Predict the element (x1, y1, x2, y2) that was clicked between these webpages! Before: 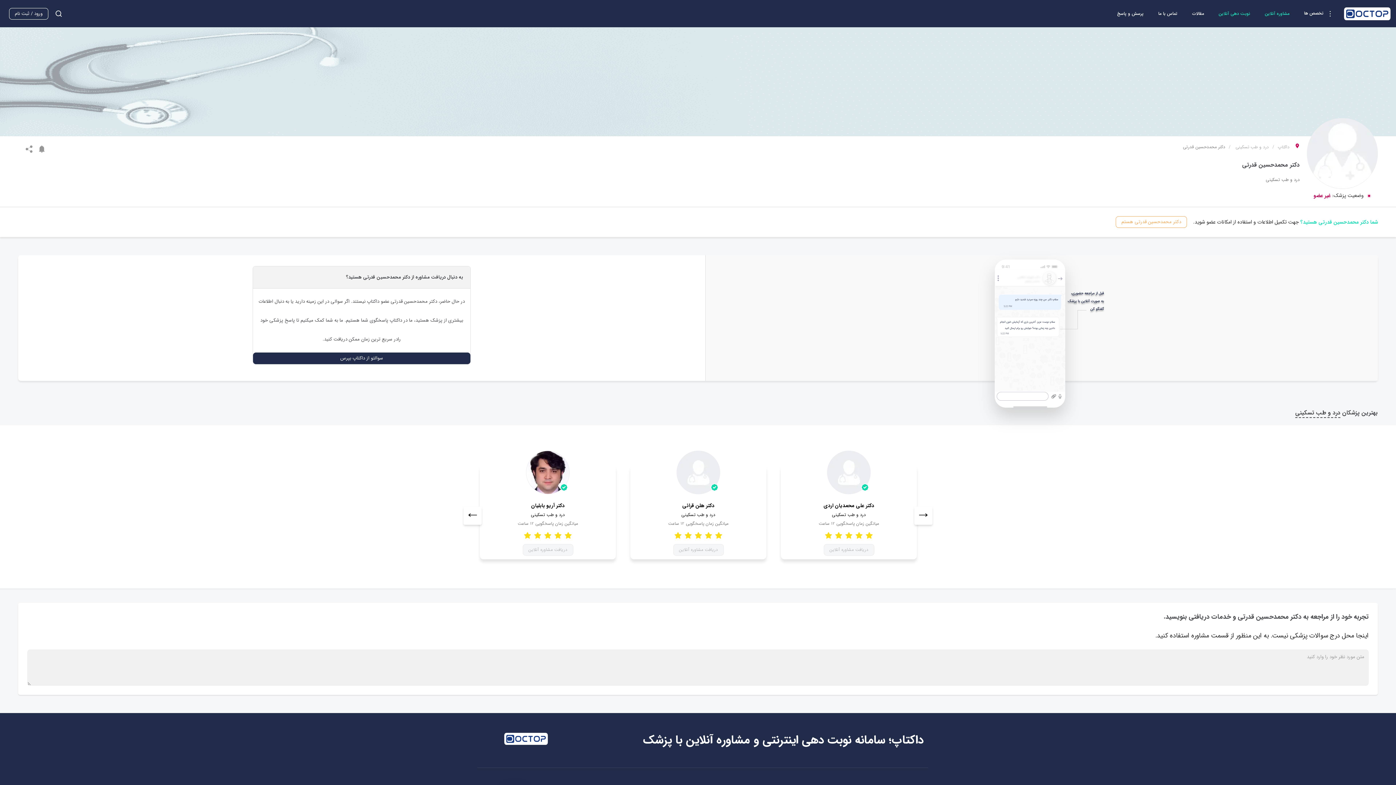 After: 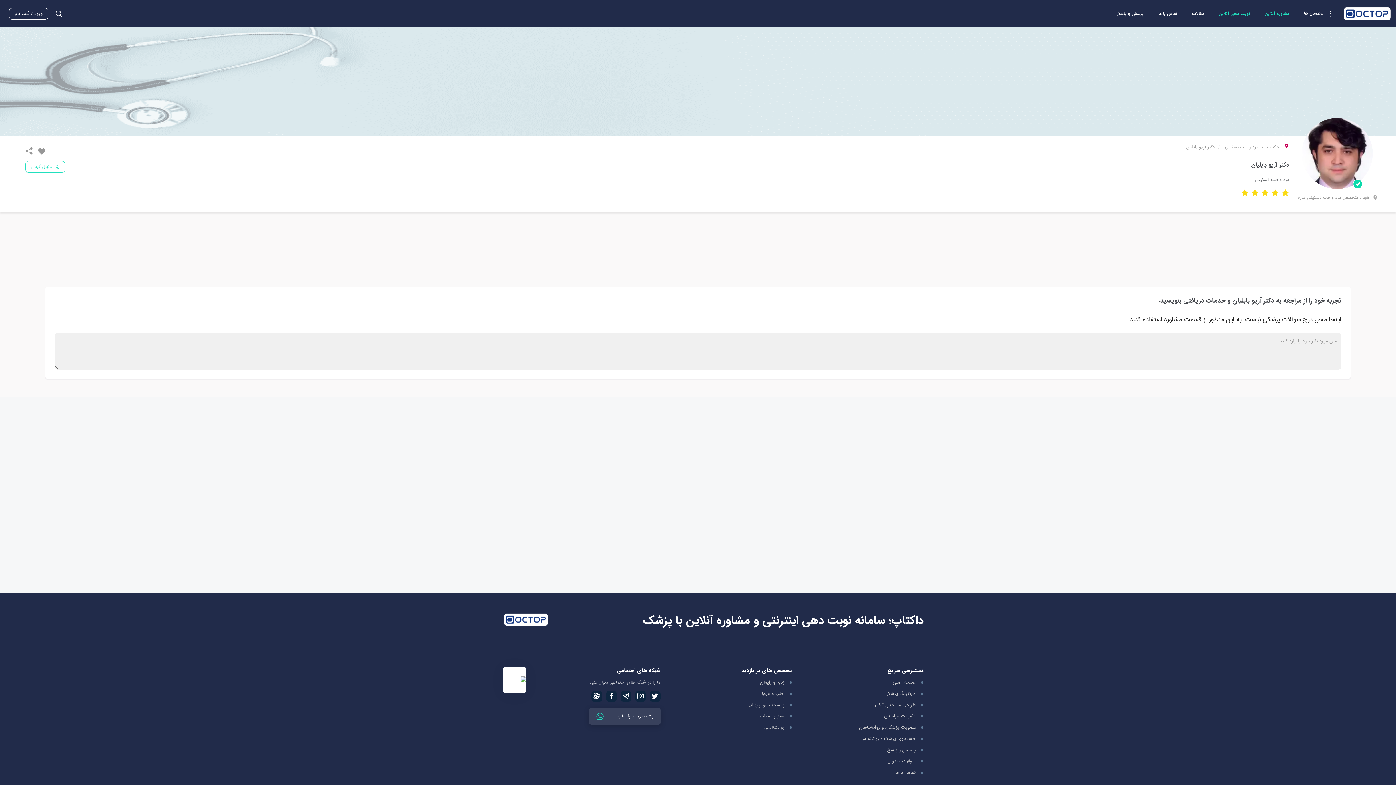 Action: label: مشاهده صفحه دکتر آریو بابلیان bbox: (526, 450, 569, 494)